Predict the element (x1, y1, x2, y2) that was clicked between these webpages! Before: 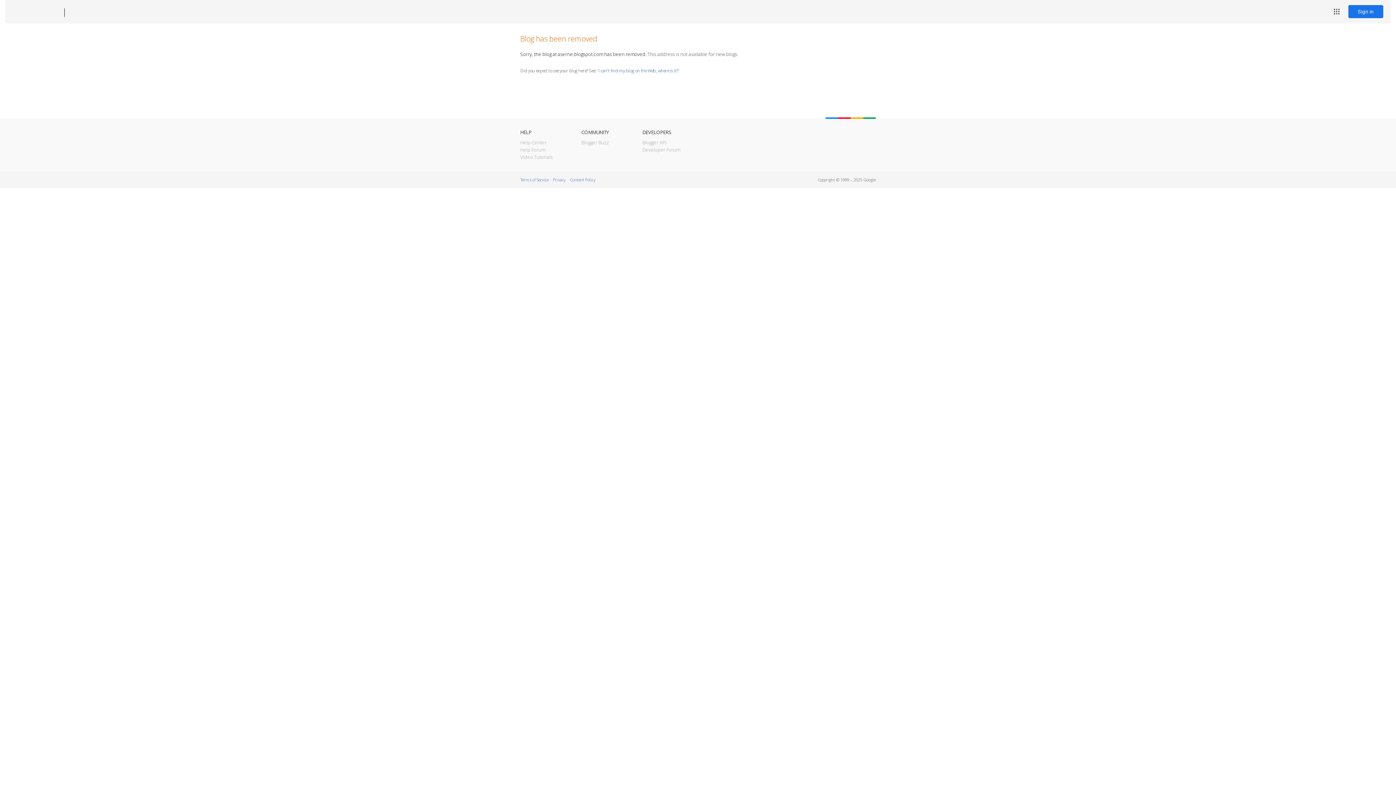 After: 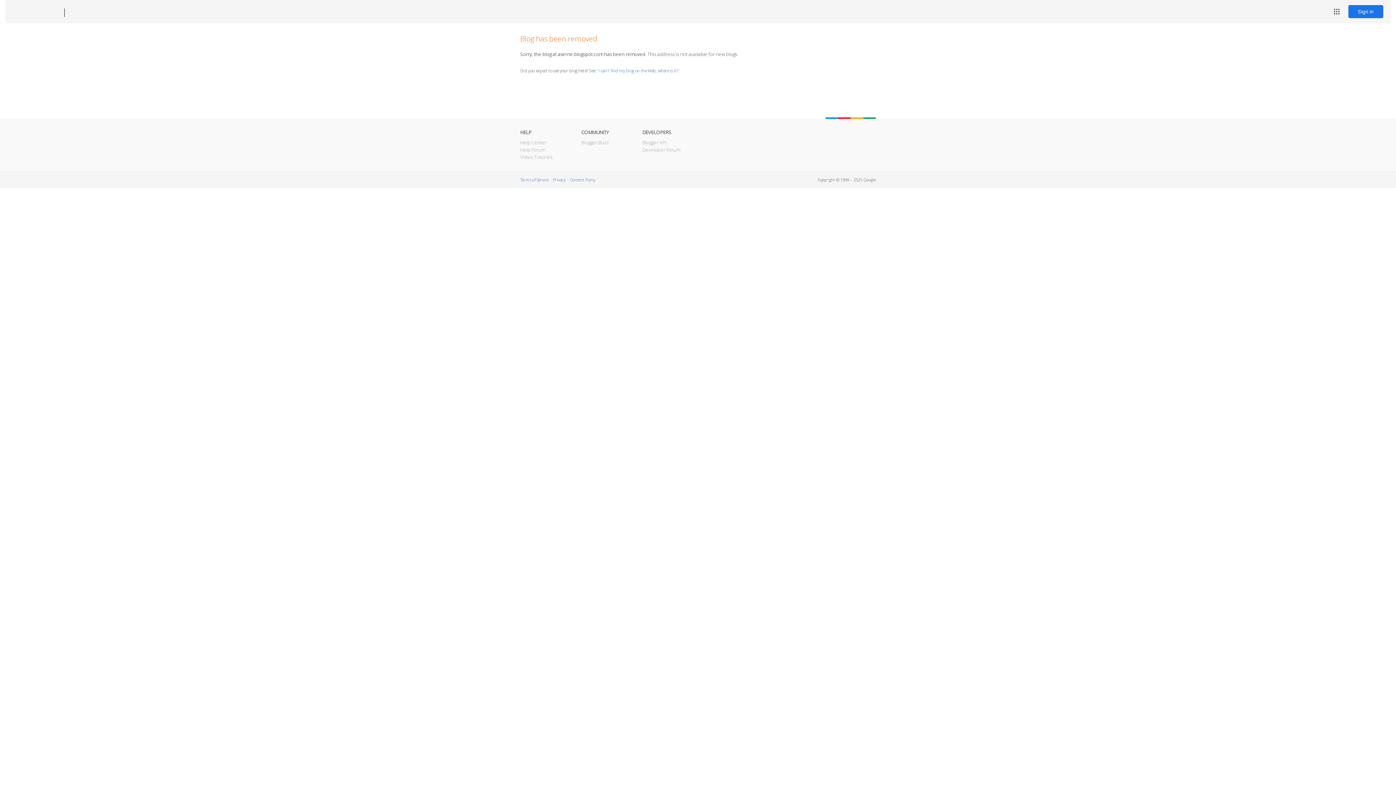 Action: label: Blogger bbox: (12, 7, 53, 17)